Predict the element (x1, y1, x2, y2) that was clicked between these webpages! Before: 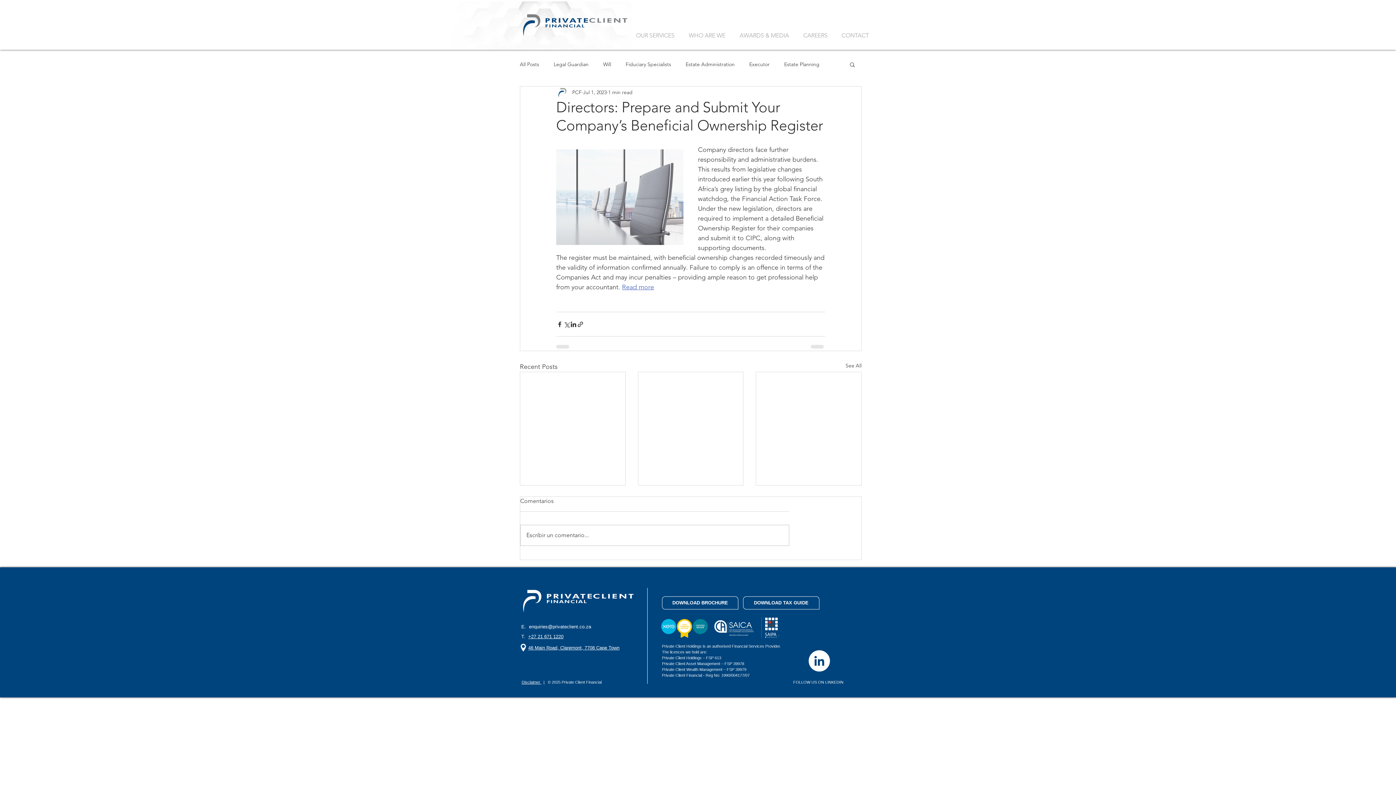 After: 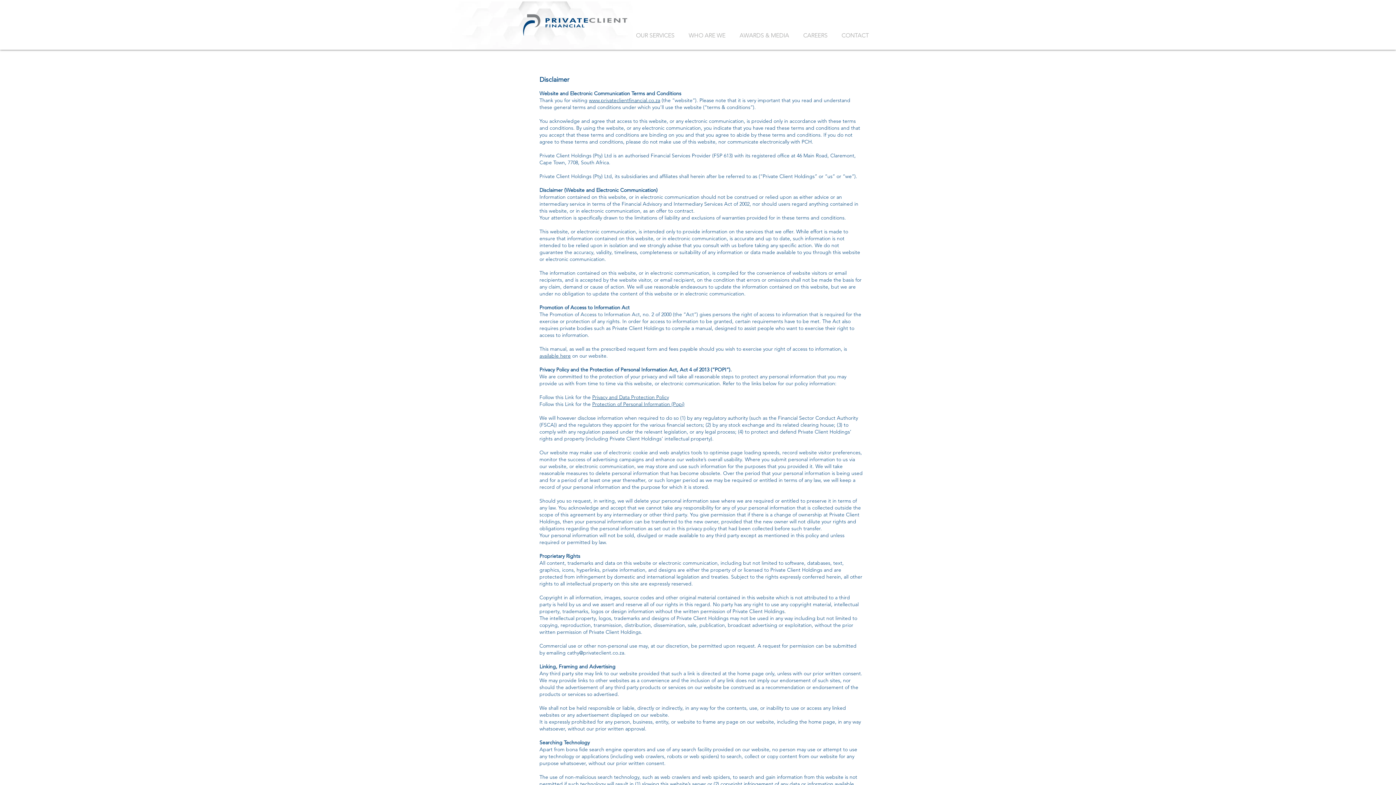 Action: bbox: (521, 680, 541, 684) label: Disclaimer 